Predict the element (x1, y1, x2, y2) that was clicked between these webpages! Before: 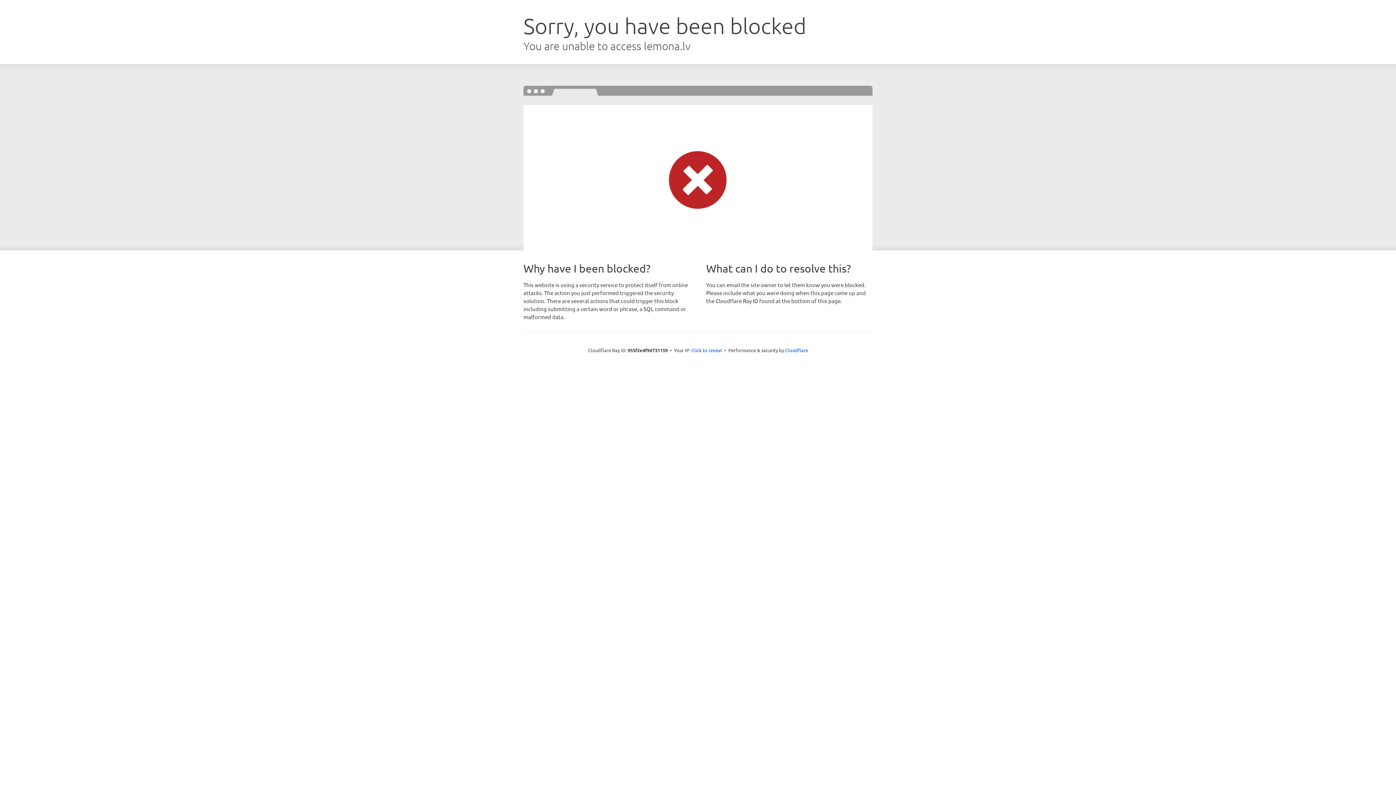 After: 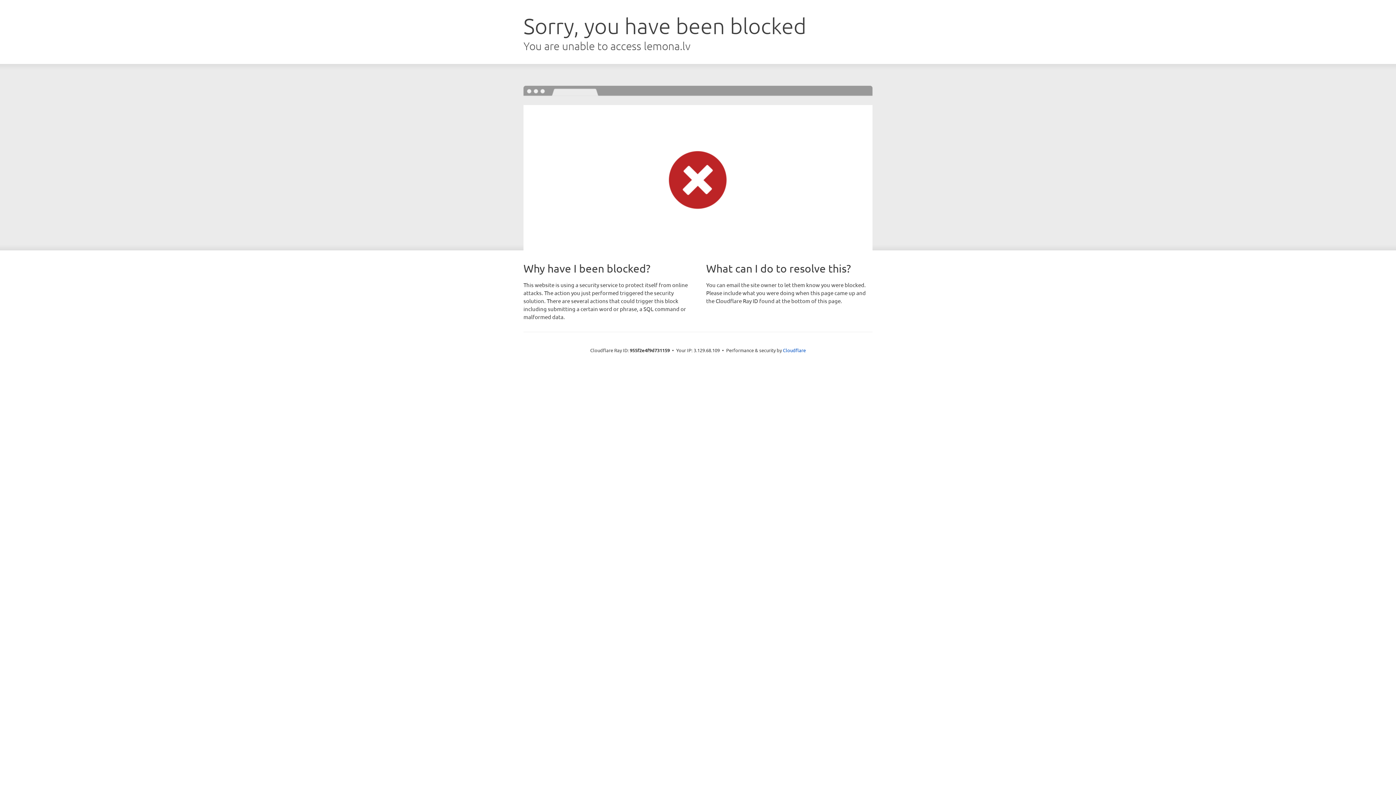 Action: bbox: (691, 346, 722, 353) label: Click to reveal